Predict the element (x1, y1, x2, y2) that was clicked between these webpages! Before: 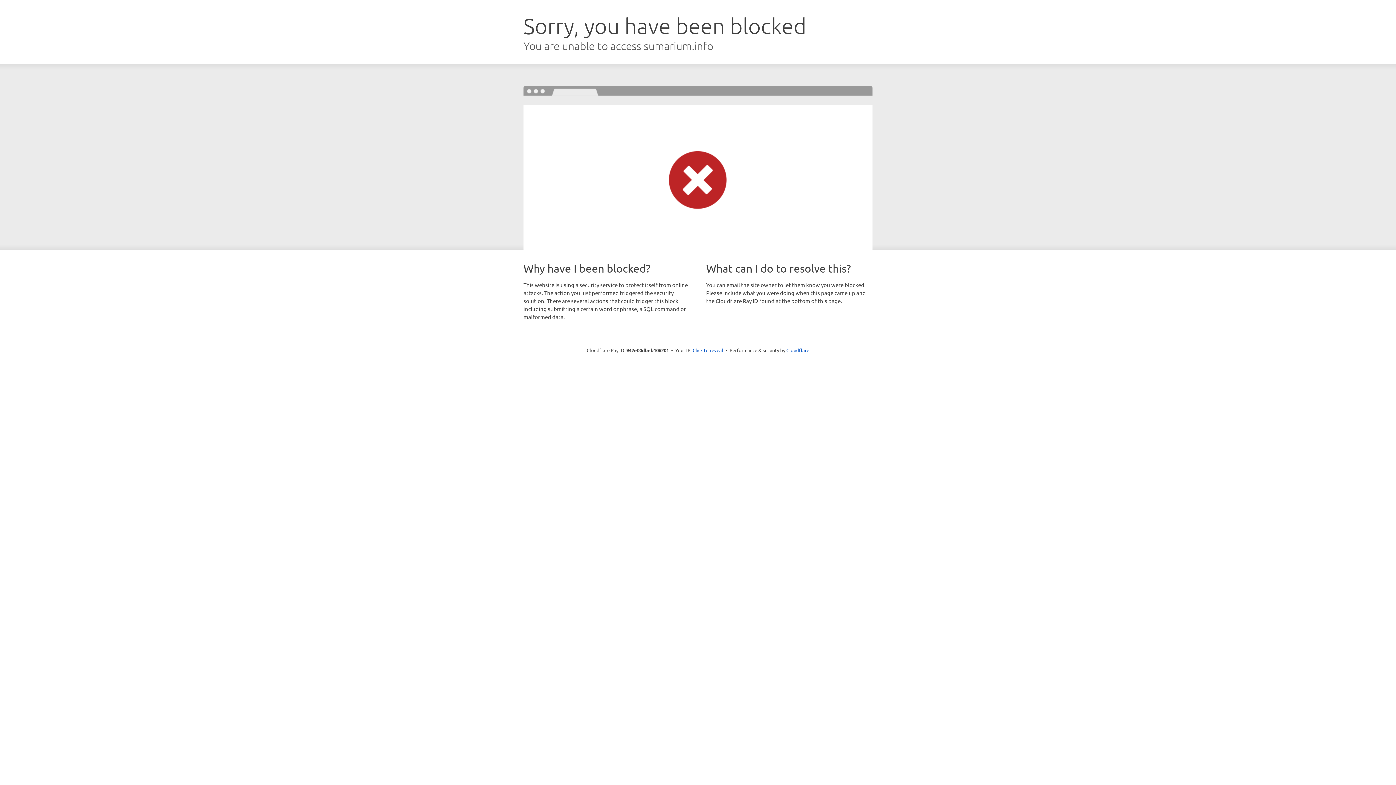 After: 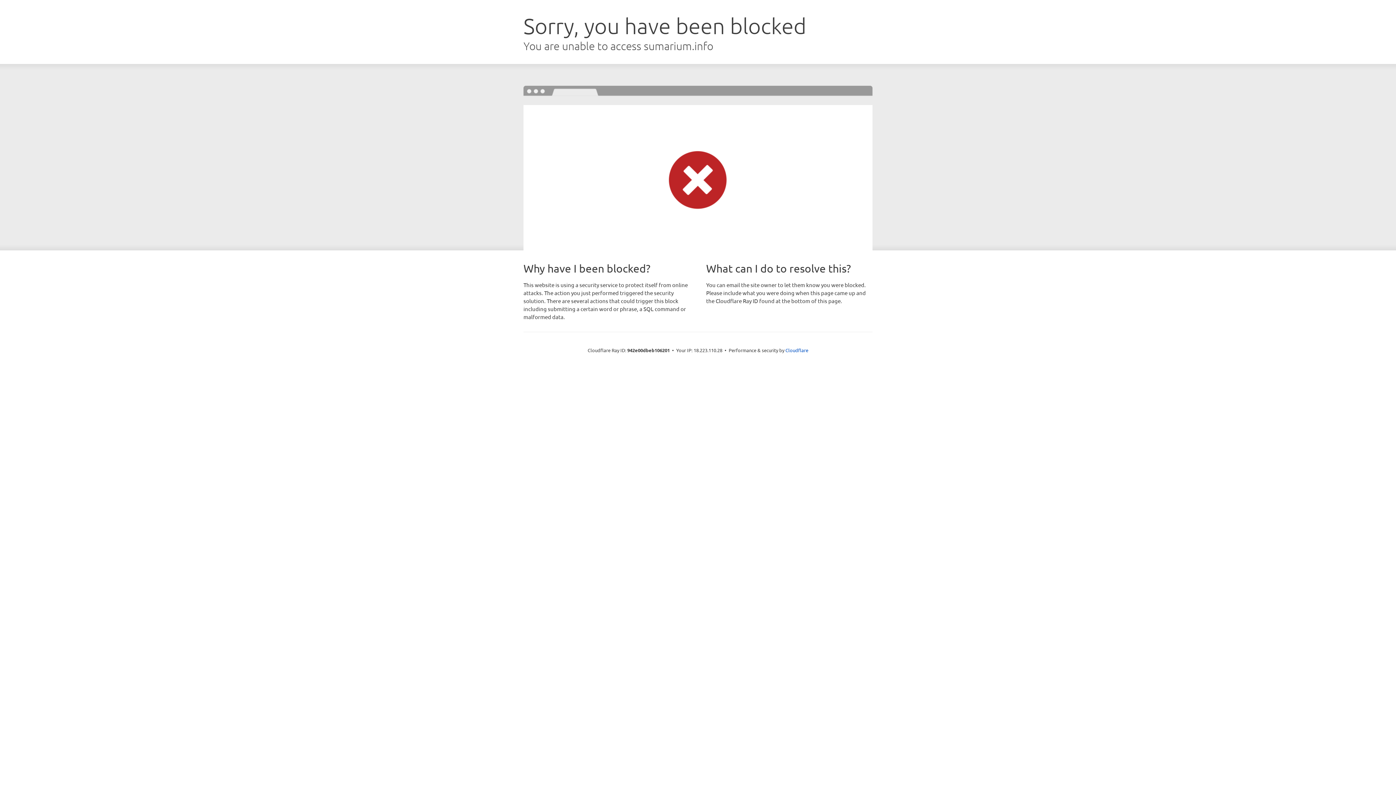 Action: bbox: (692, 346, 723, 353) label: Click to reveal